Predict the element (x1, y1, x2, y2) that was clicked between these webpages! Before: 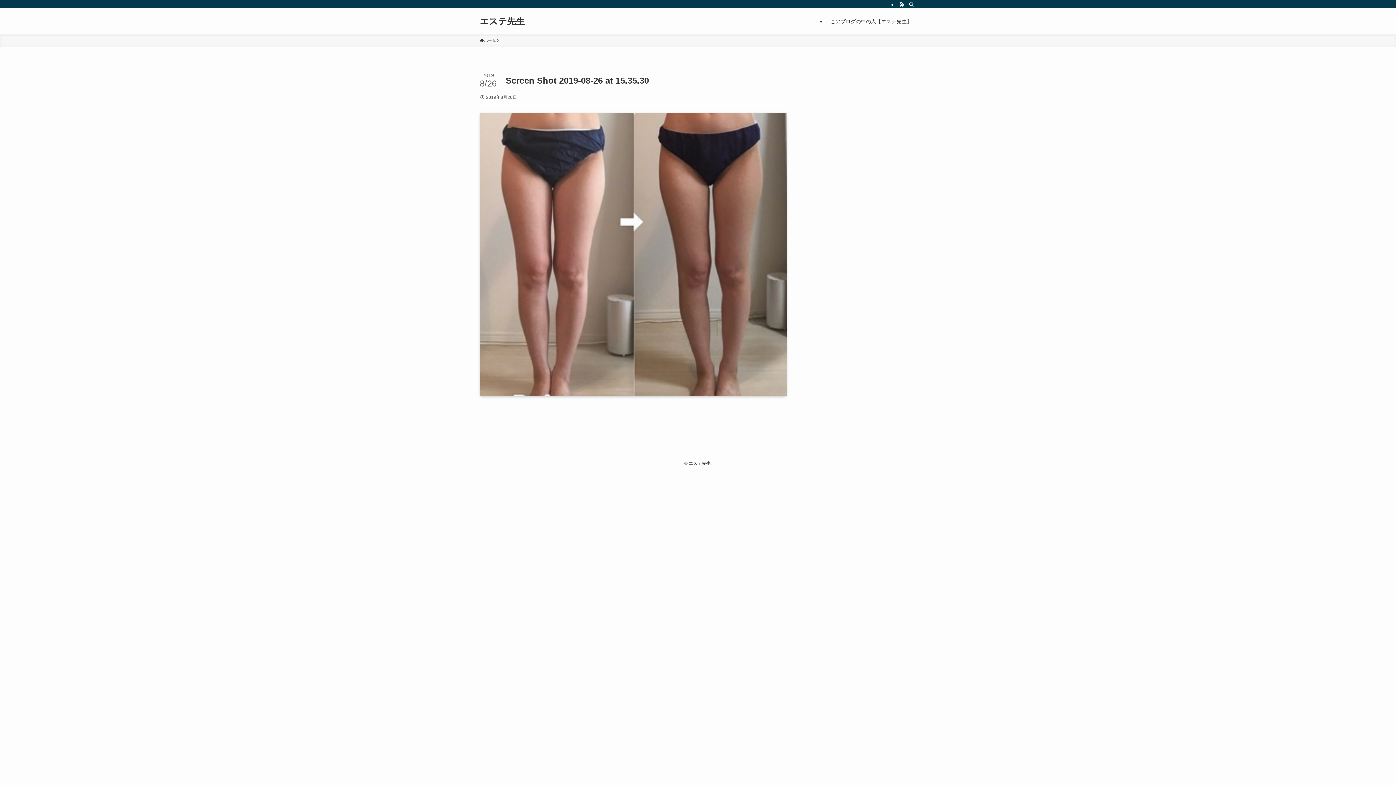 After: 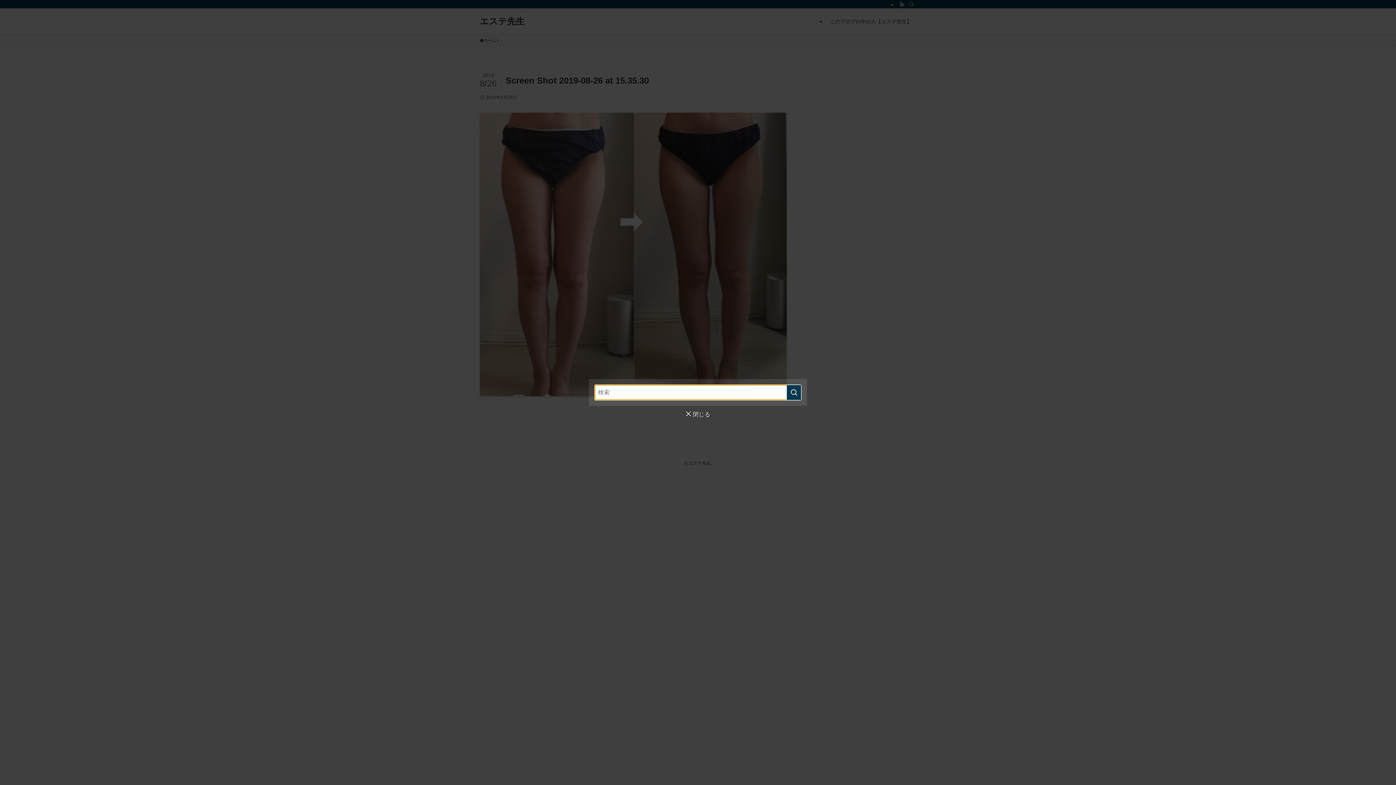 Action: bbox: (906, 0, 916, 8) label: 検索